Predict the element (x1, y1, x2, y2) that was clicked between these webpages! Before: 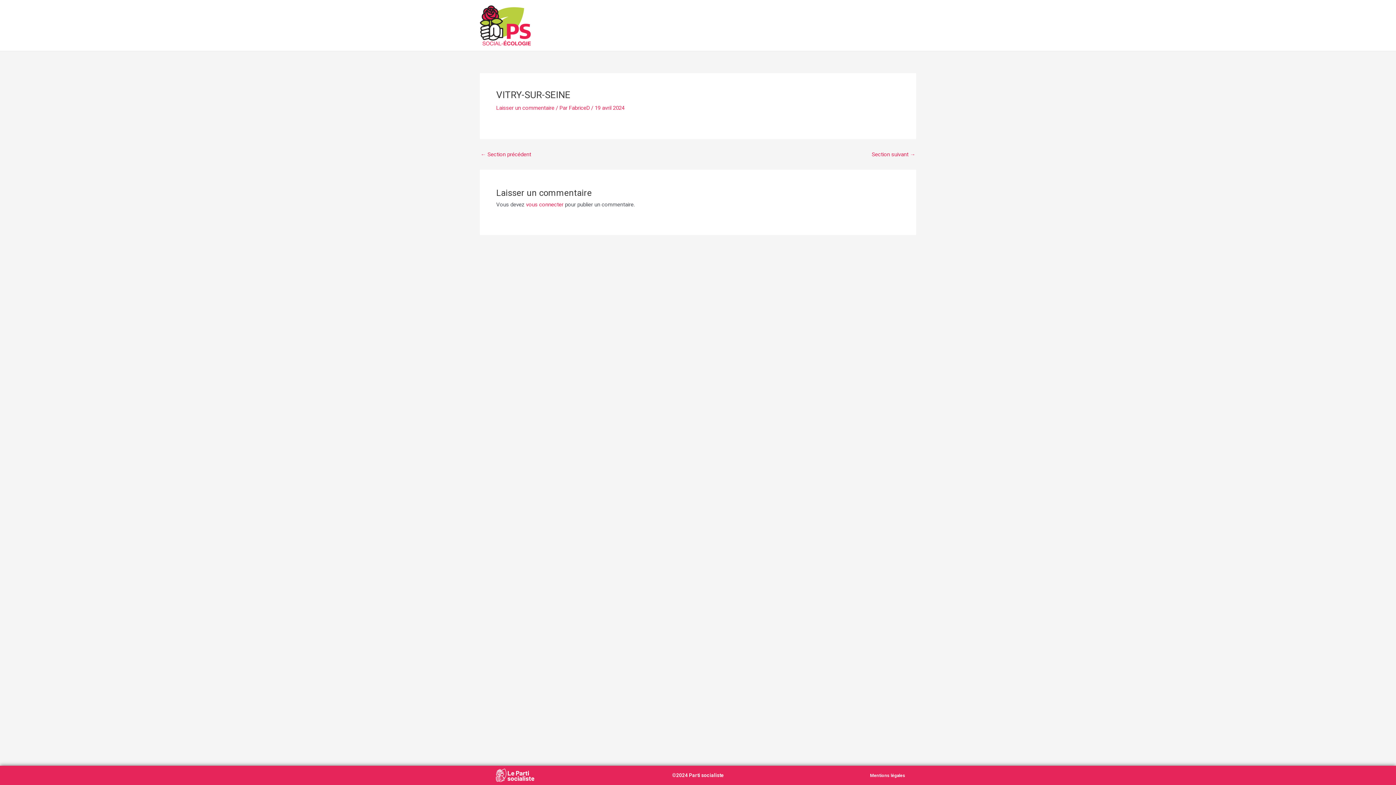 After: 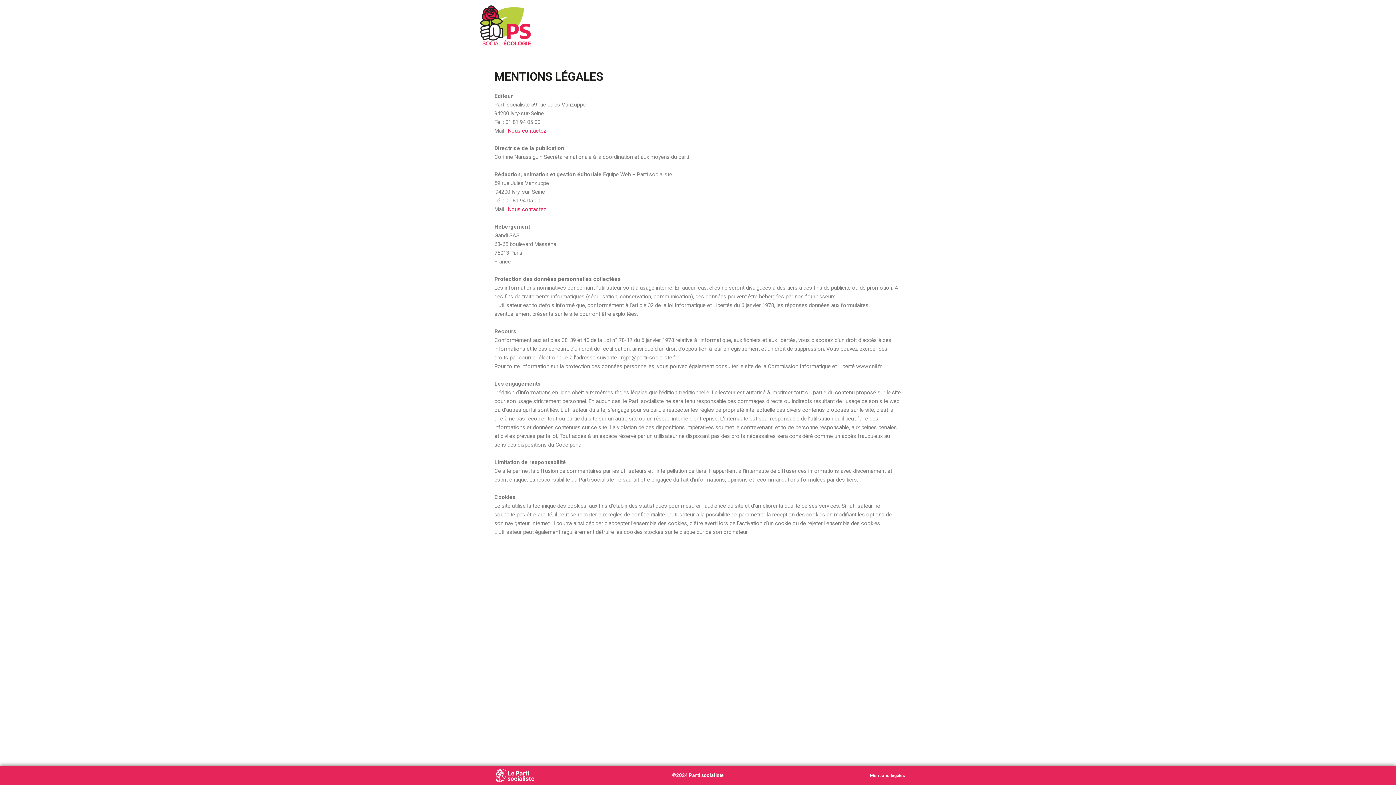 Action: label: Mentions légales bbox: (870, 773, 905, 778)